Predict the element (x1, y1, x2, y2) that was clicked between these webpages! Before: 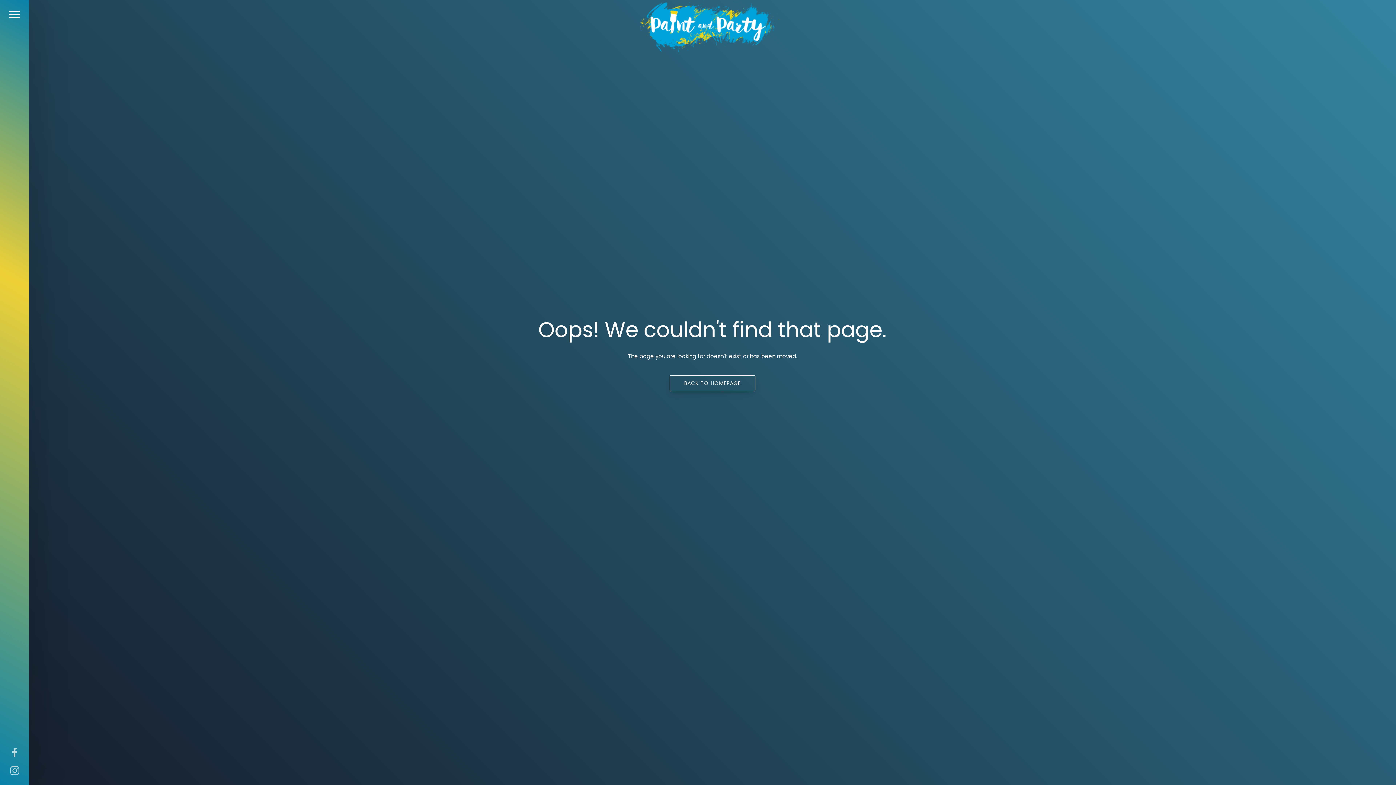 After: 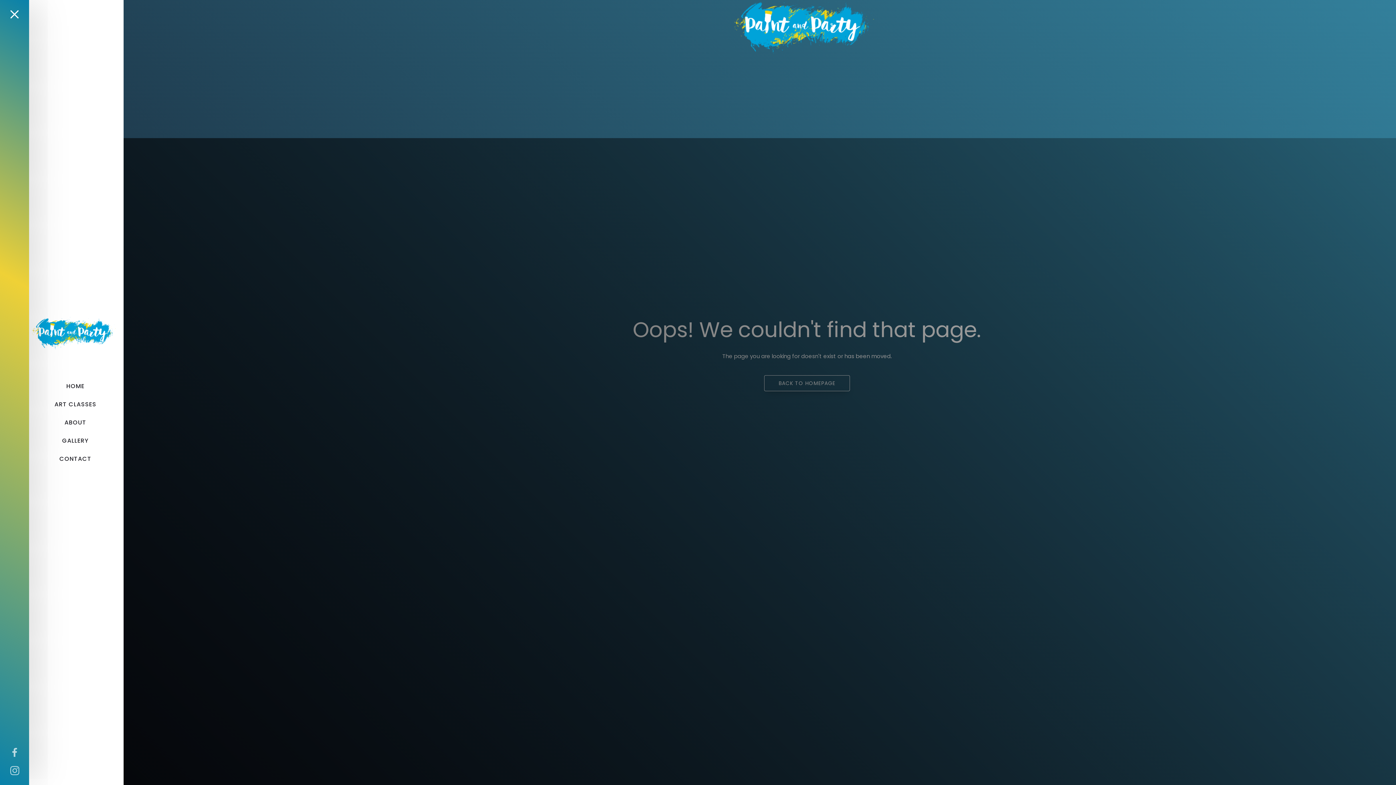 Action: bbox: (5, 3, 23, 23)